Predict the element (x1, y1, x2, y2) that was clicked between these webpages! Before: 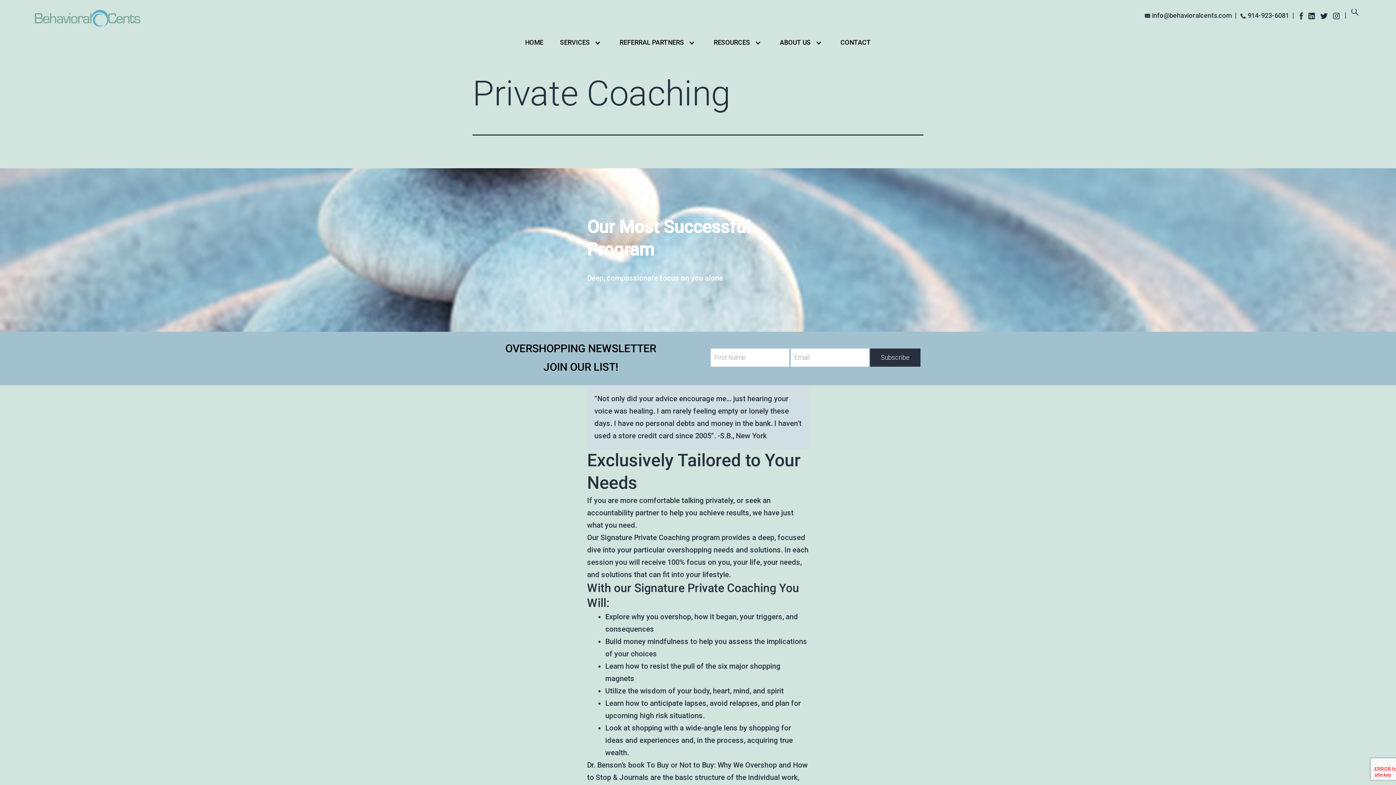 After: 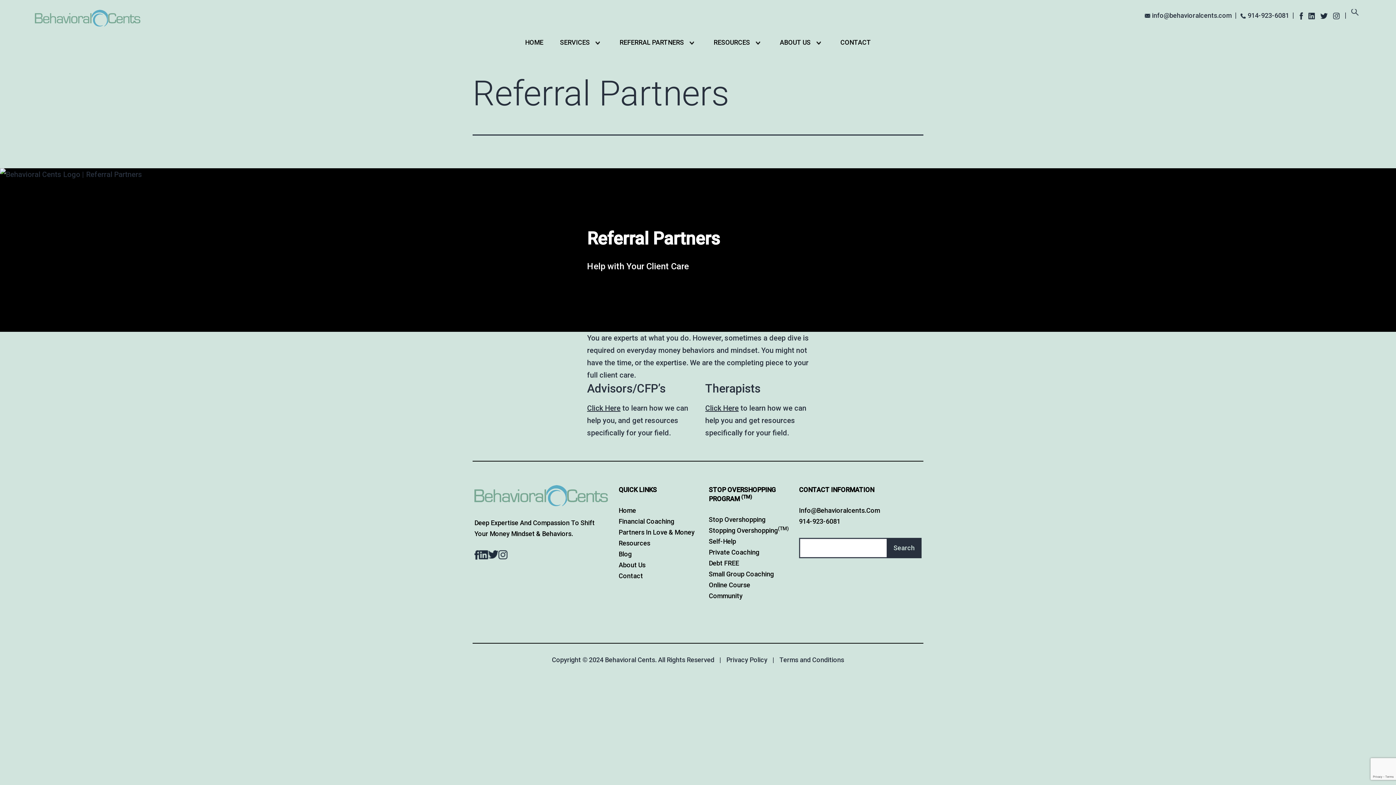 Action: bbox: (616, 32, 687, 52) label: REFERRAL PARTNERS